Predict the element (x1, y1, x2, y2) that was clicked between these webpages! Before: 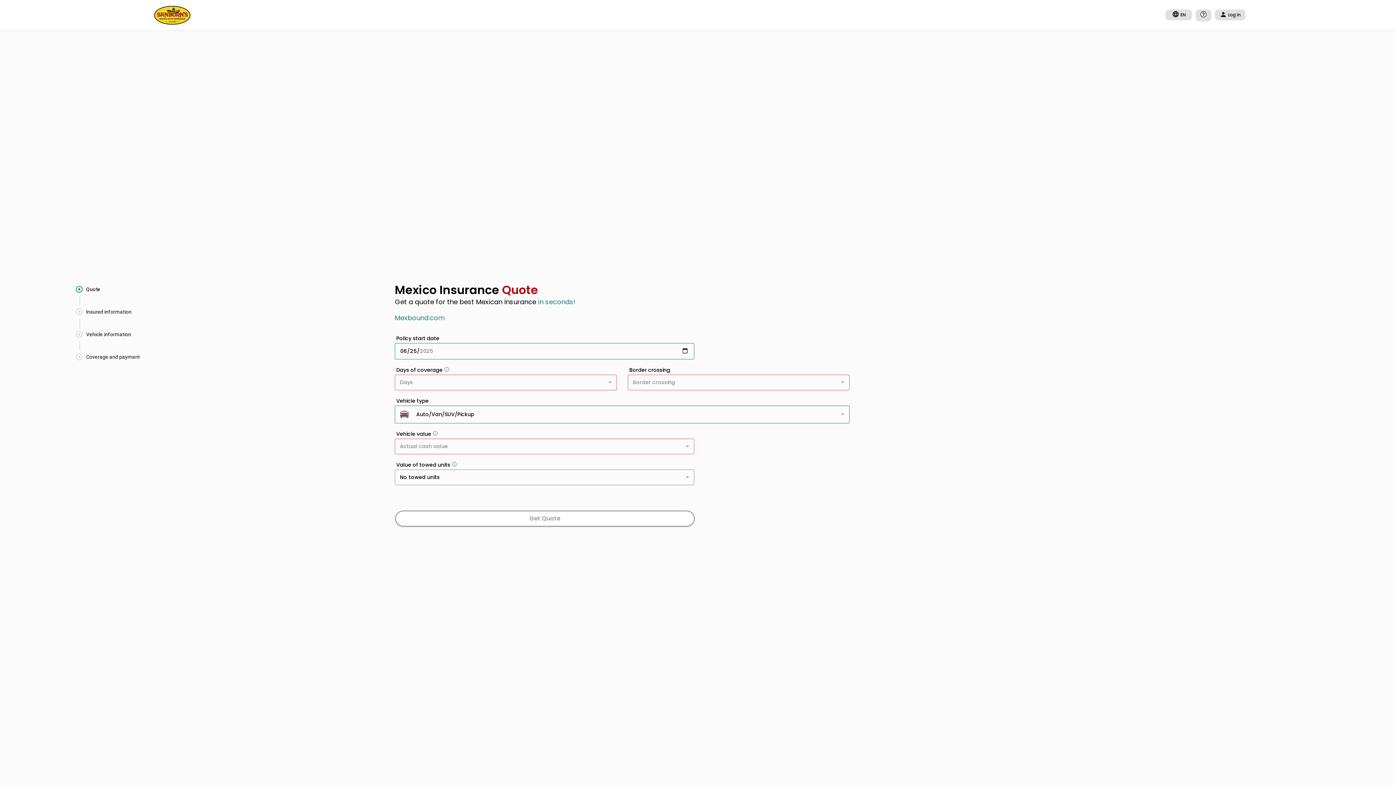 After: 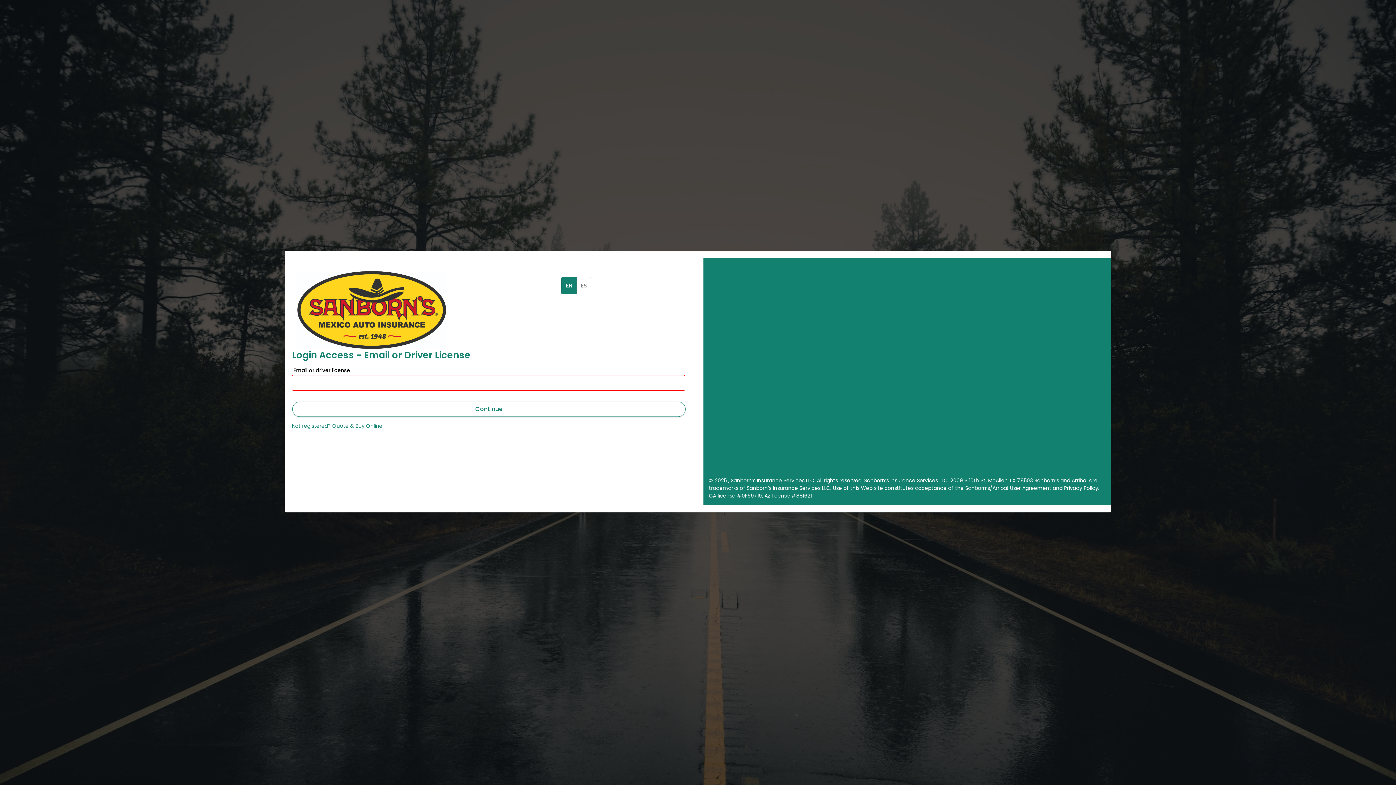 Action: bbox: (1217, 9, 1244, 20) label: Log In